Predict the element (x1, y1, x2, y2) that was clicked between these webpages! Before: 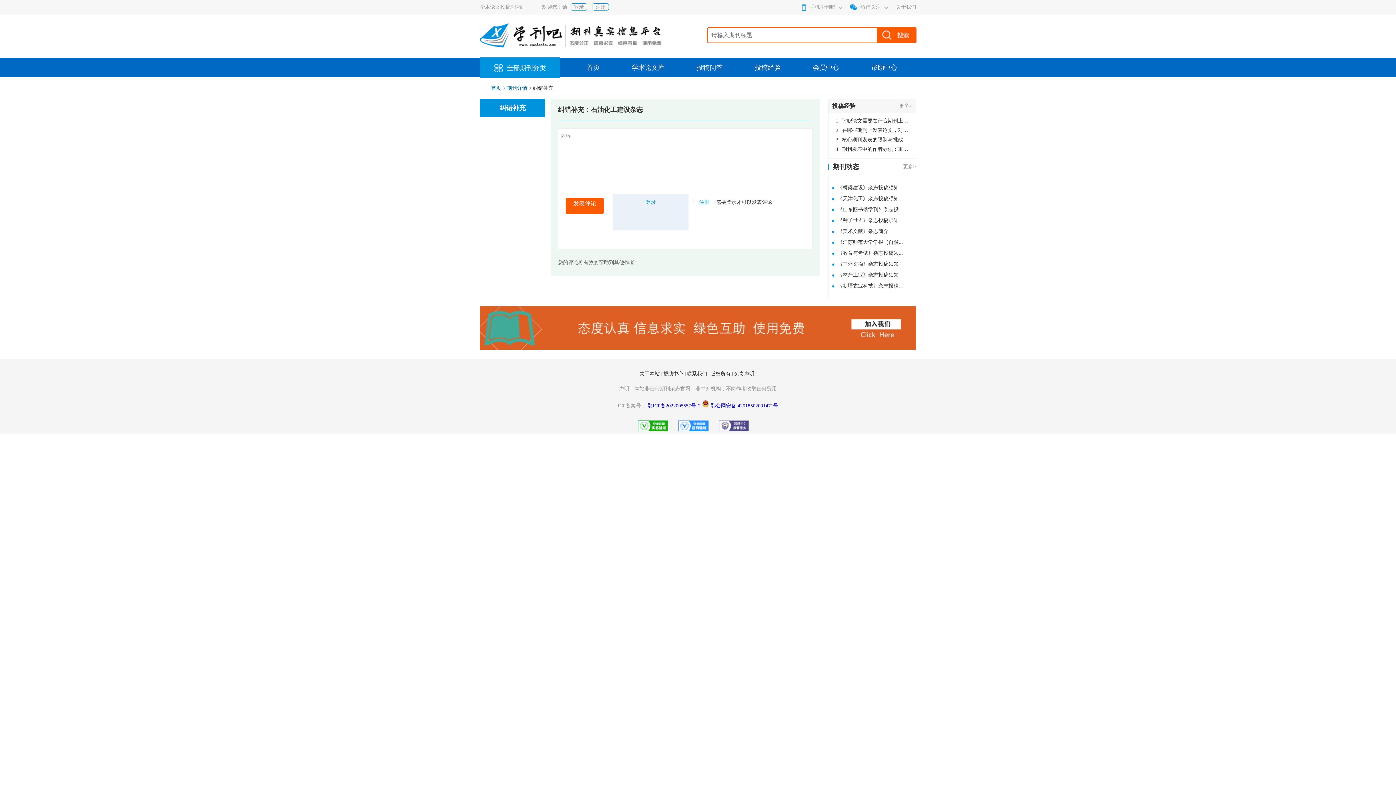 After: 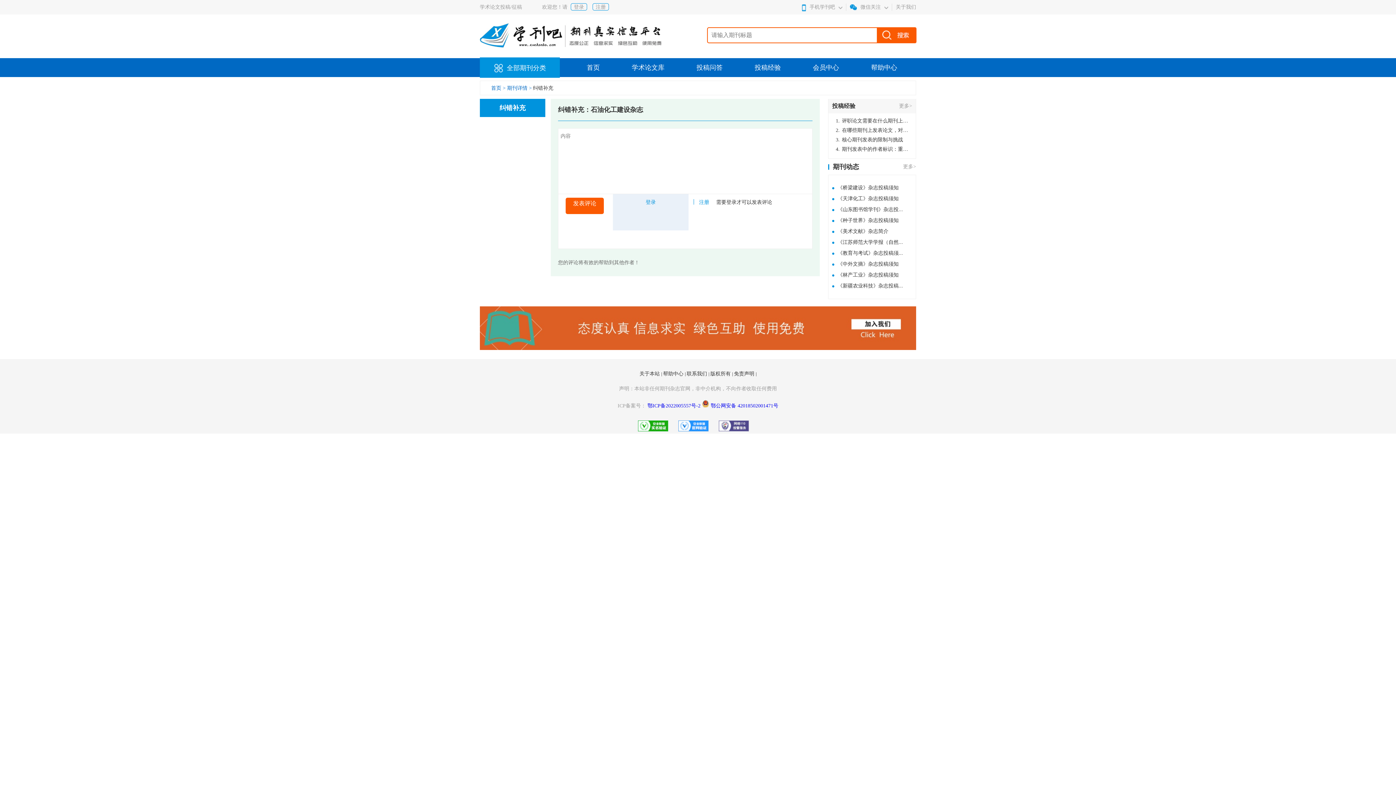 Action: label: 联系我们  bbox: (686, 371, 708, 376)